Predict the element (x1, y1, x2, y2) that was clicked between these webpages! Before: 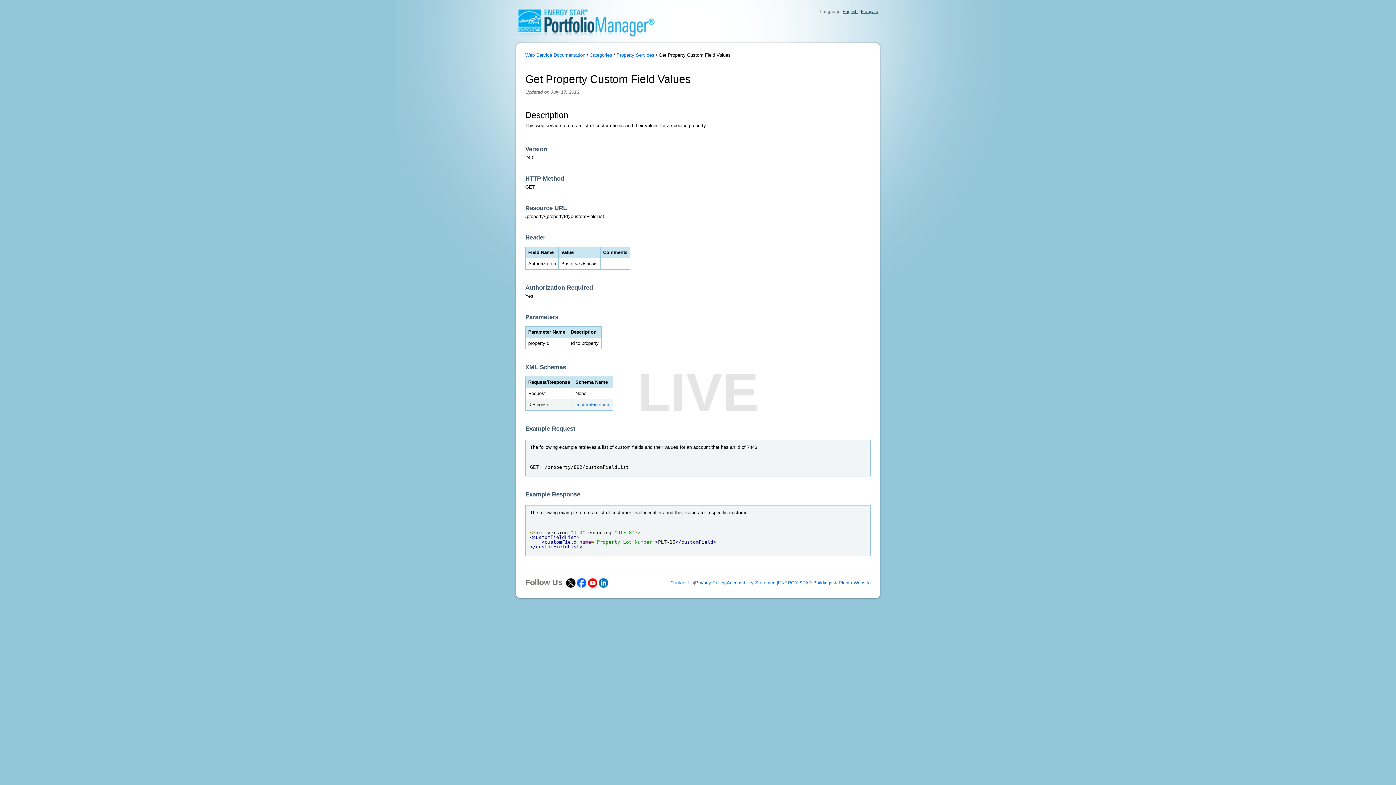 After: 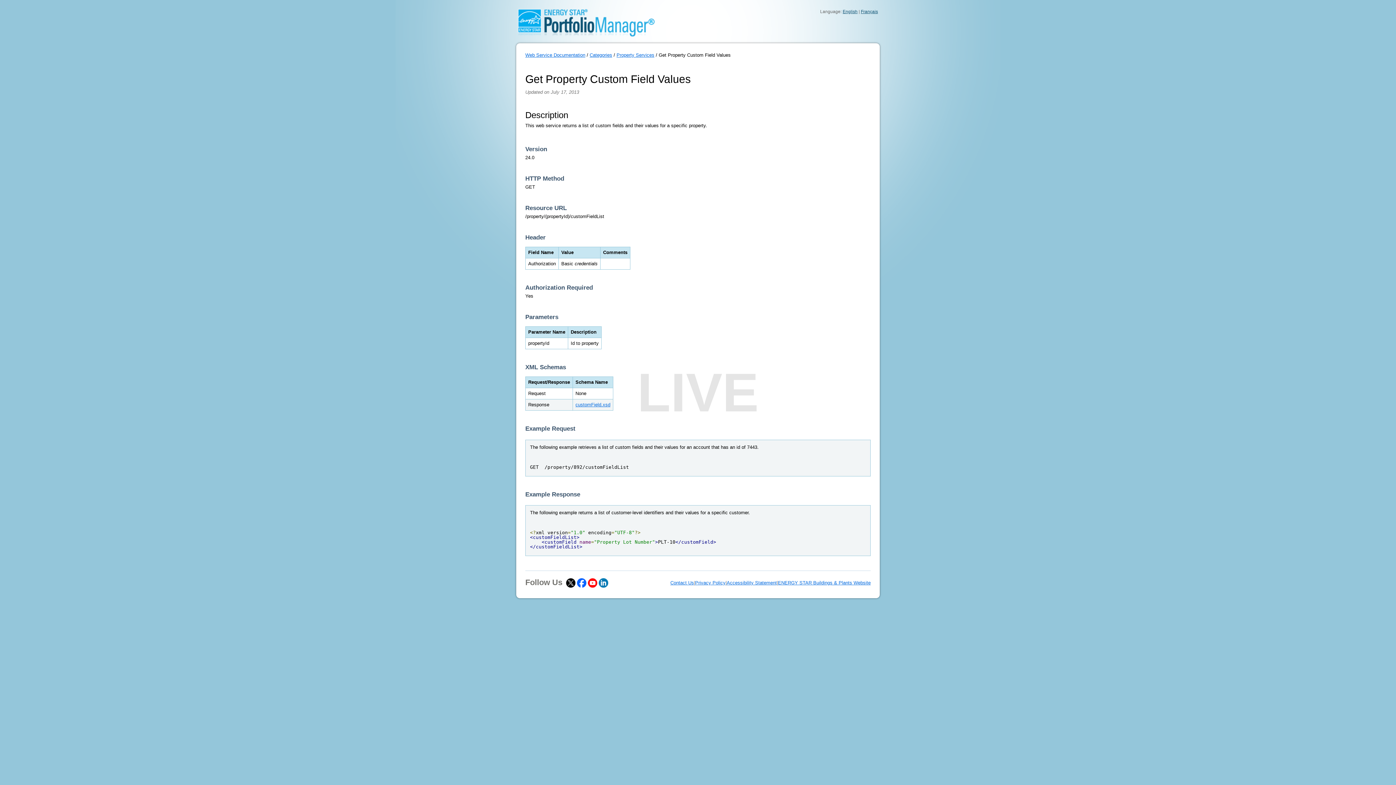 Action: bbox: (577, 580, 586, 585)